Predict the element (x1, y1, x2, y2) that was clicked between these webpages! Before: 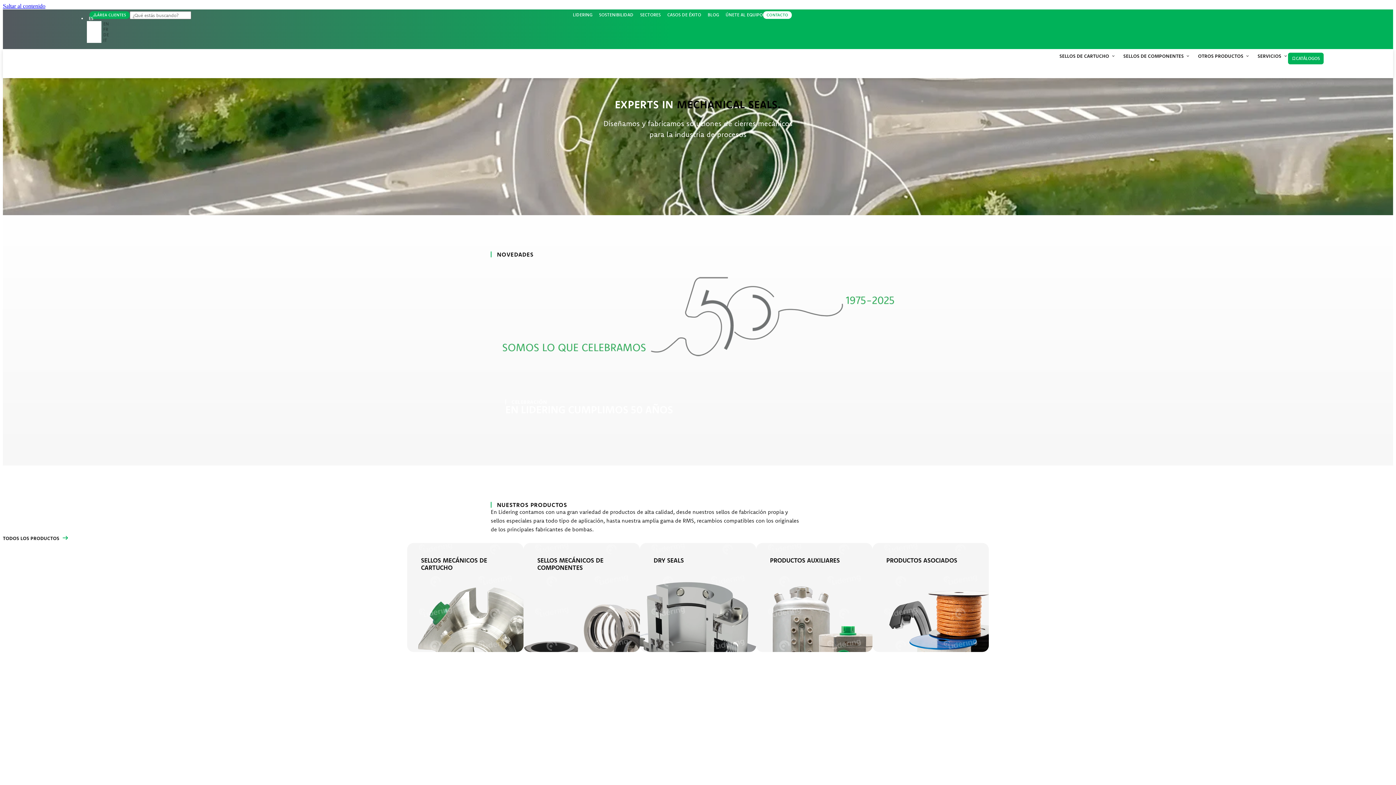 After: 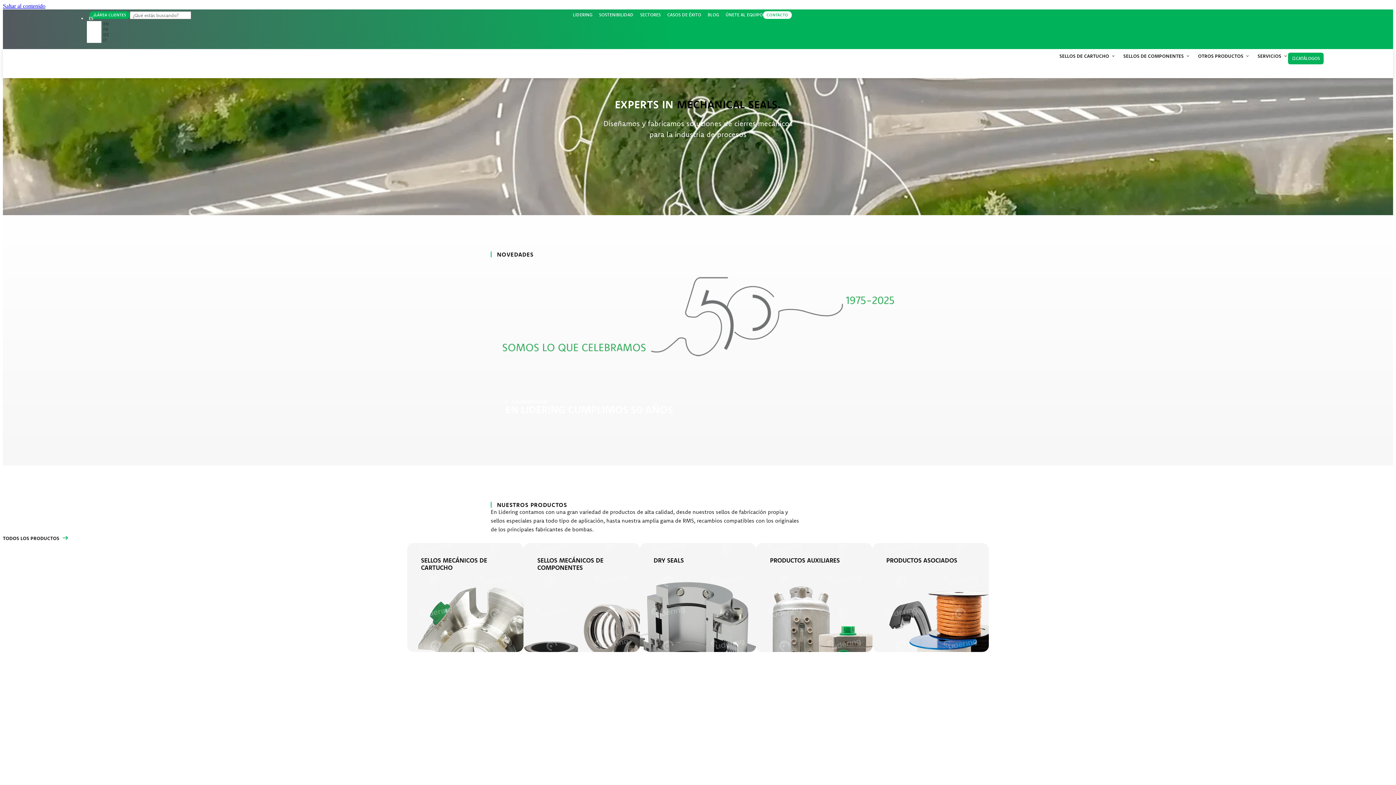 Action: bbox: (72, 66, 128, 72)